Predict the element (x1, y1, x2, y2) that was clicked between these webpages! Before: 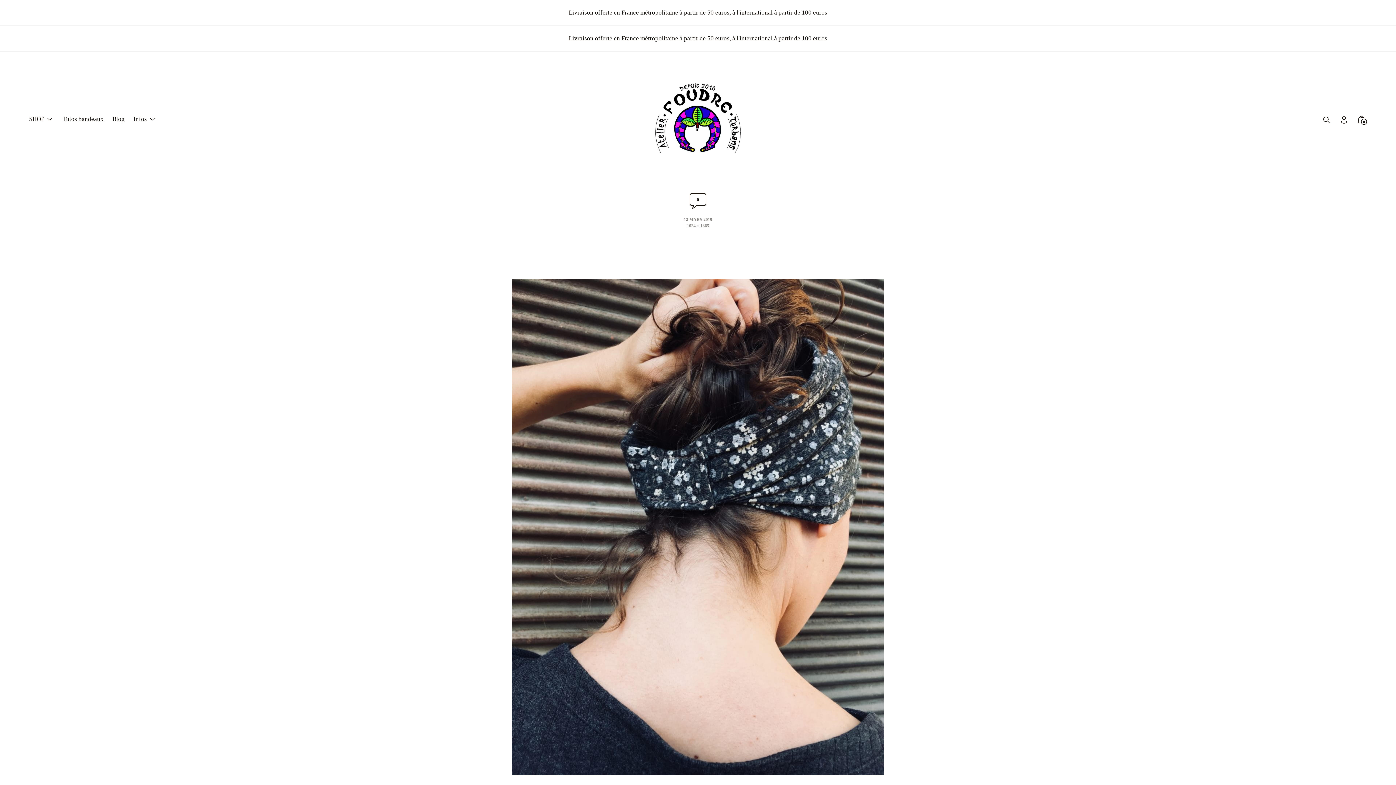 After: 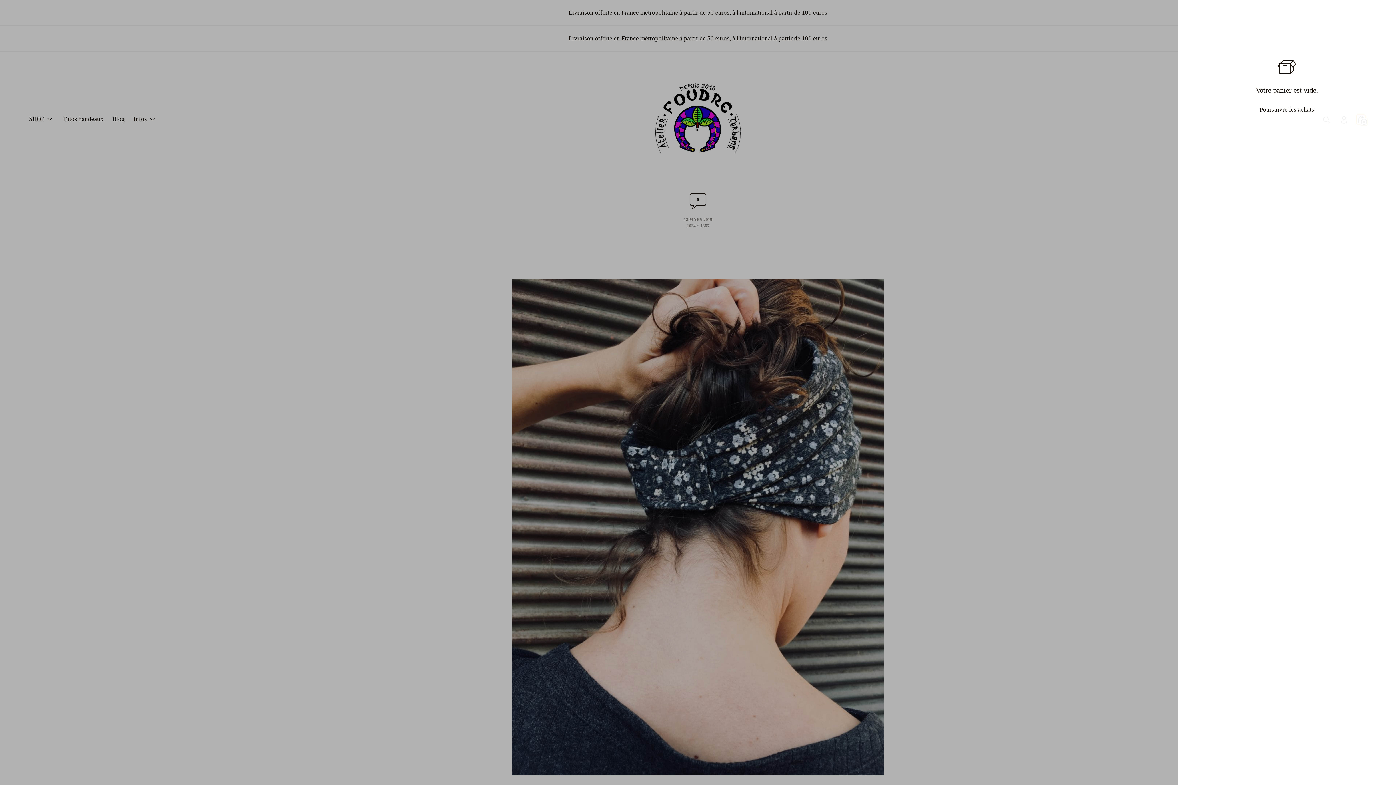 Action: label: Minicart Toggle
0 bbox: (1356, 114, 1365, 123)